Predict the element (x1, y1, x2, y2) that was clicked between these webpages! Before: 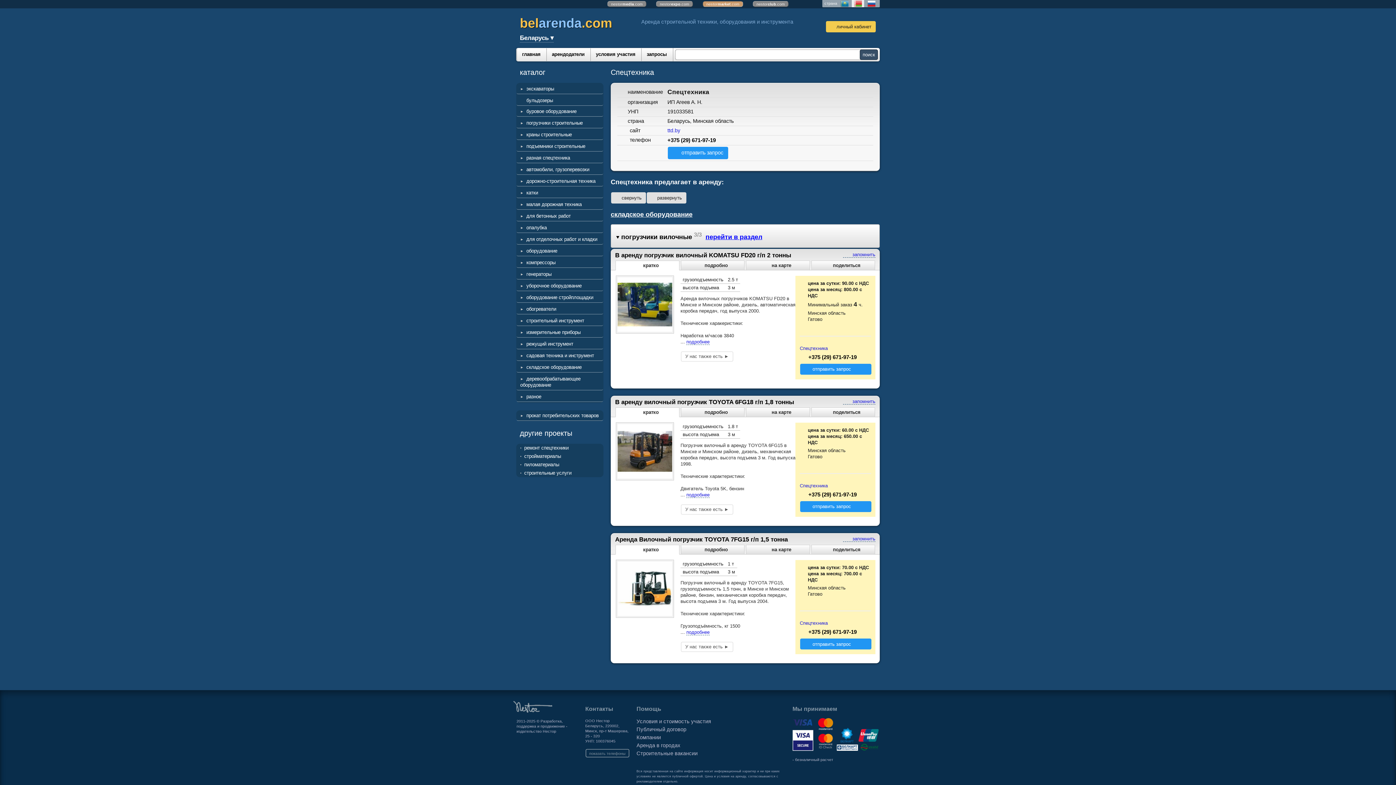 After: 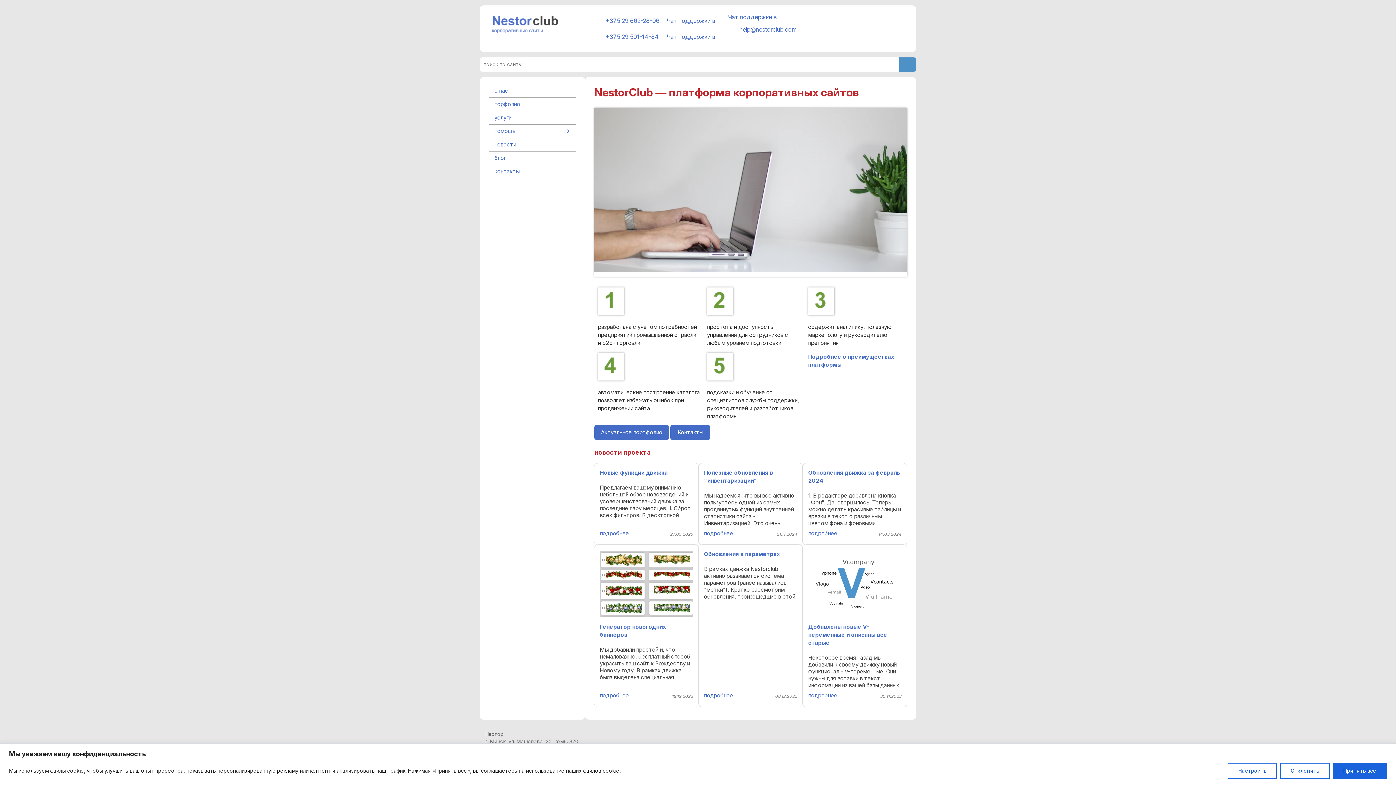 Action: bbox: (753, 1, 788, 6) label: nestorclub.com